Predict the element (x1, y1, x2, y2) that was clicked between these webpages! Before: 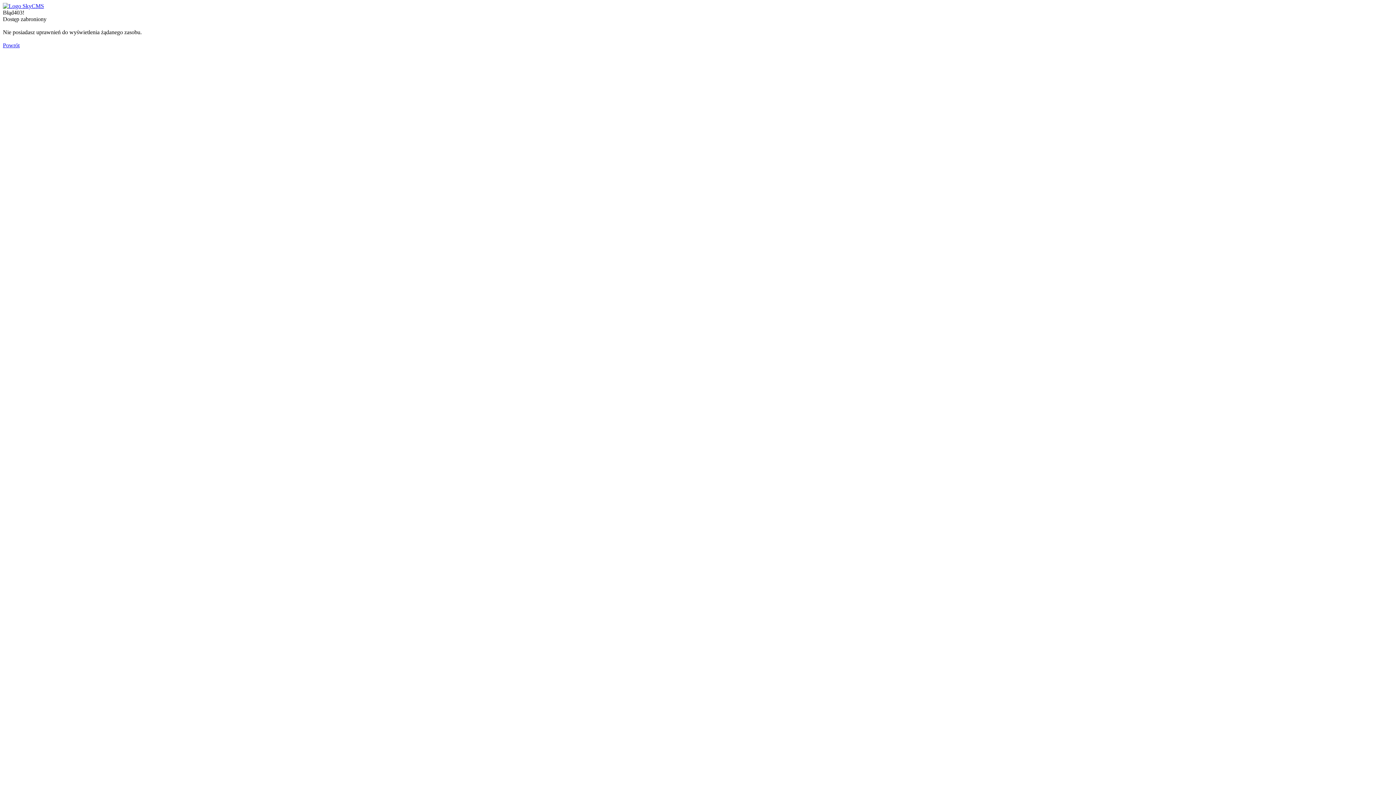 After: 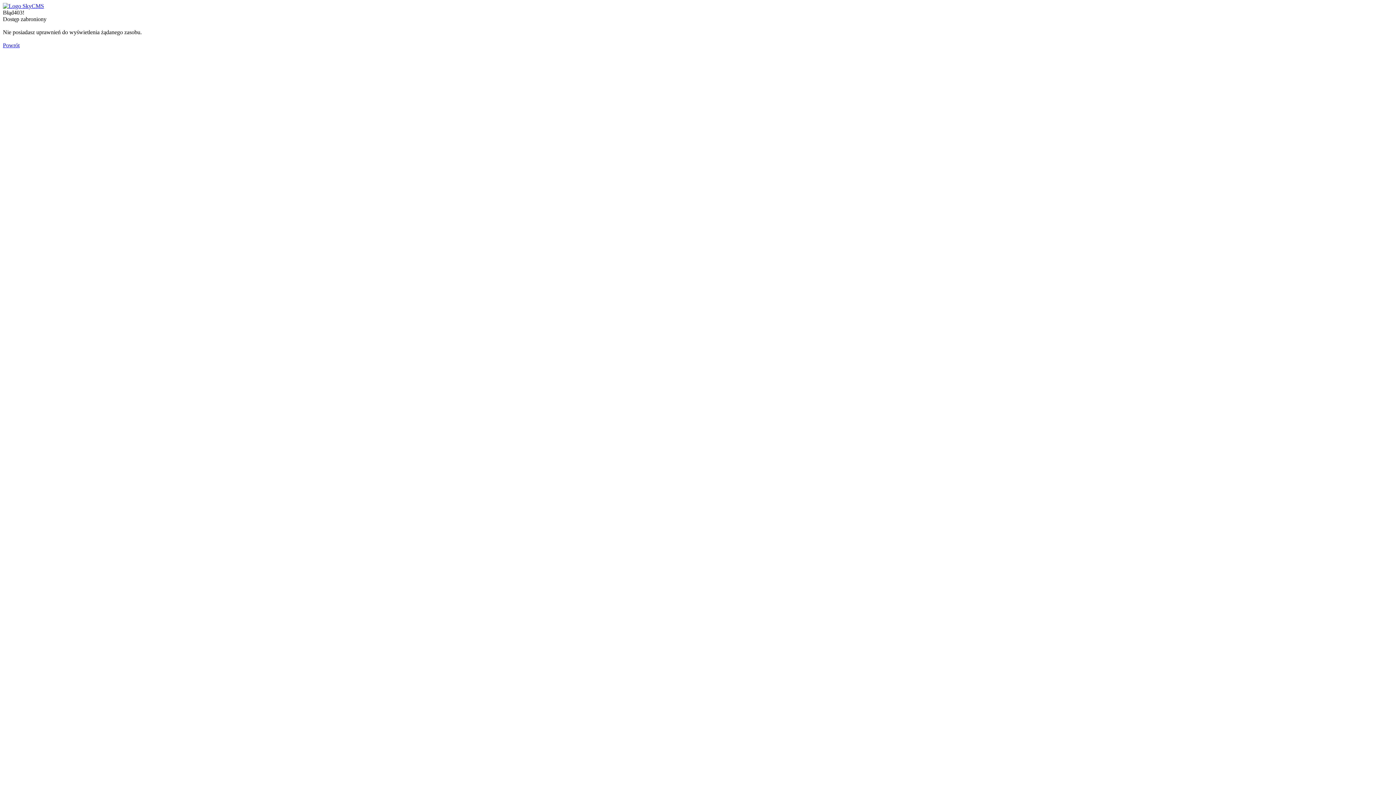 Action: bbox: (2, 42, 19, 48) label: Powrót